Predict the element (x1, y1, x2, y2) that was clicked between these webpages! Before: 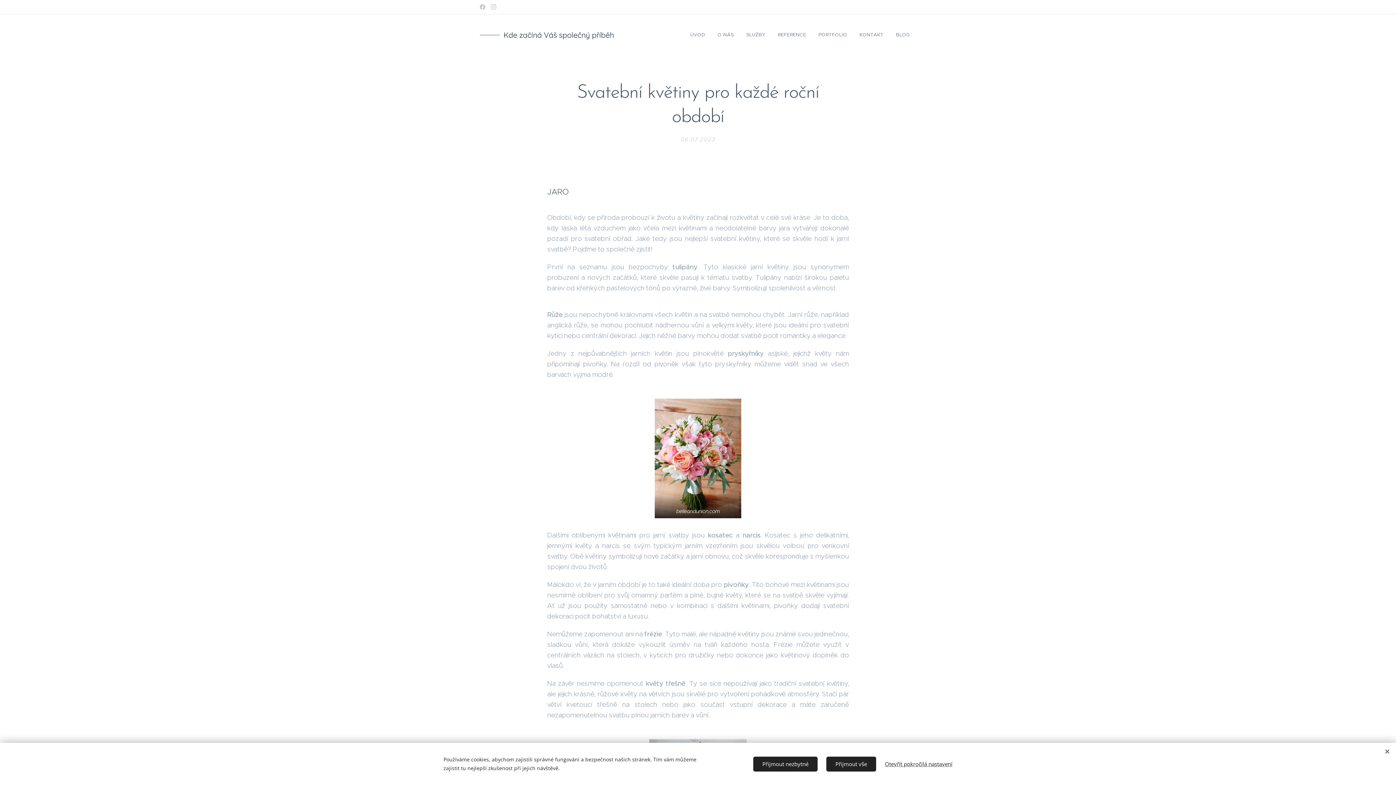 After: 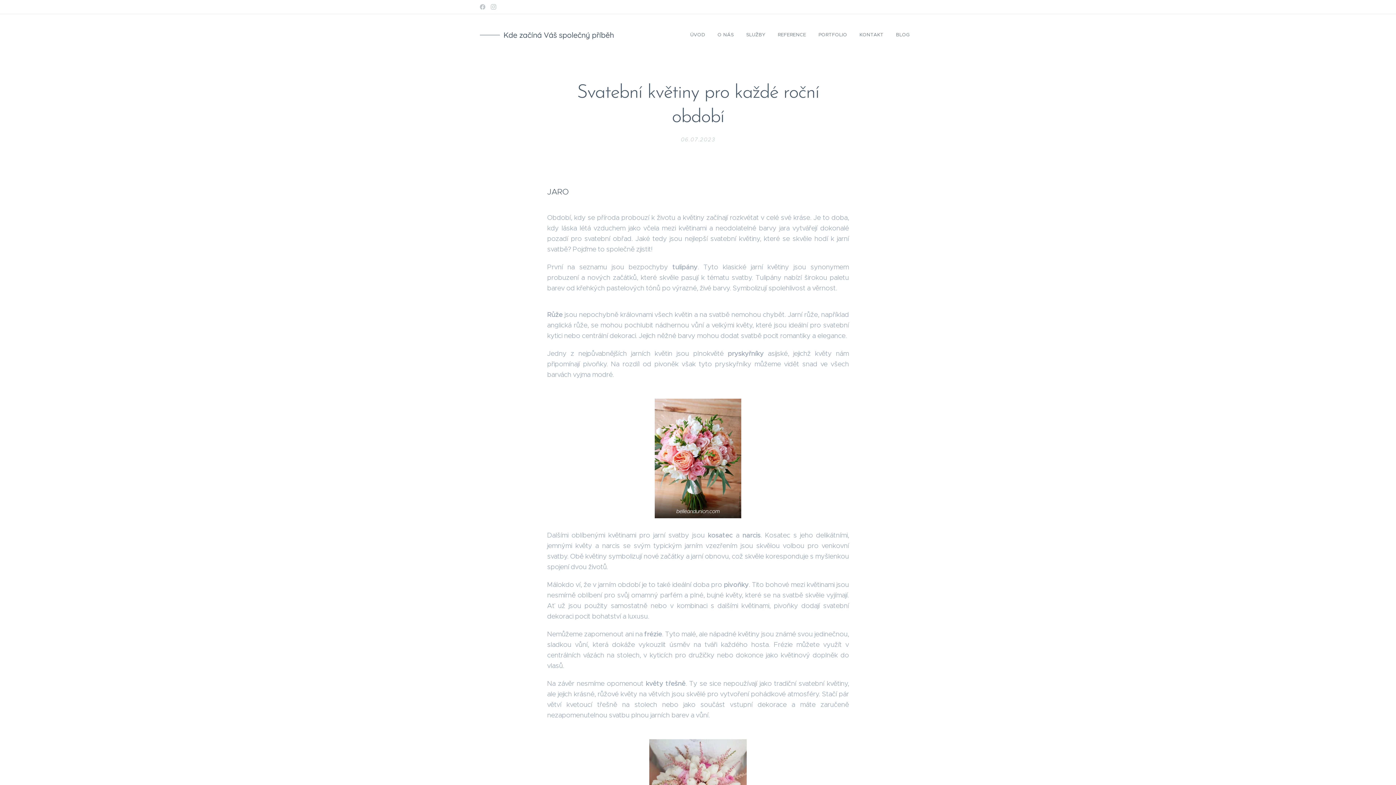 Action: label: Přijmout nezbytné bbox: (753, 756, 817, 771)